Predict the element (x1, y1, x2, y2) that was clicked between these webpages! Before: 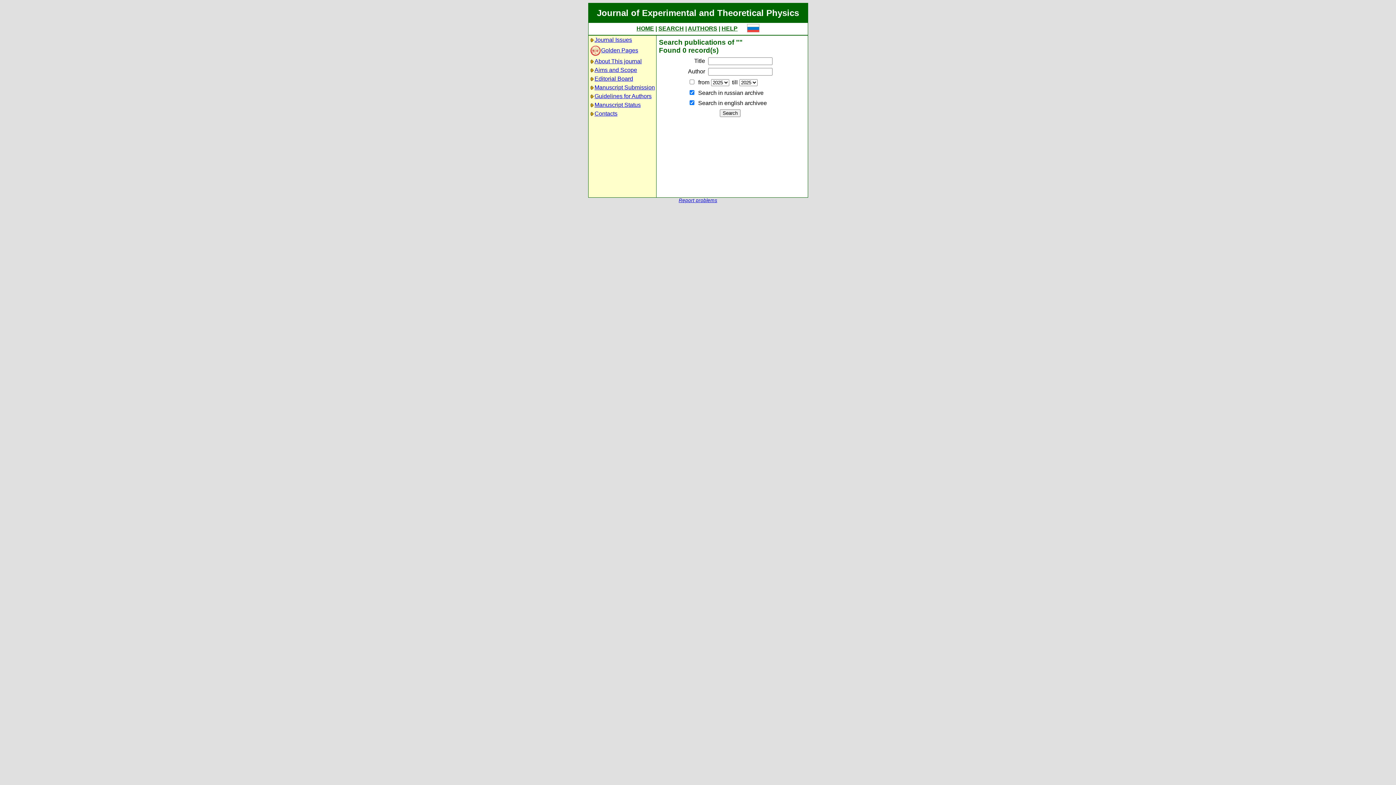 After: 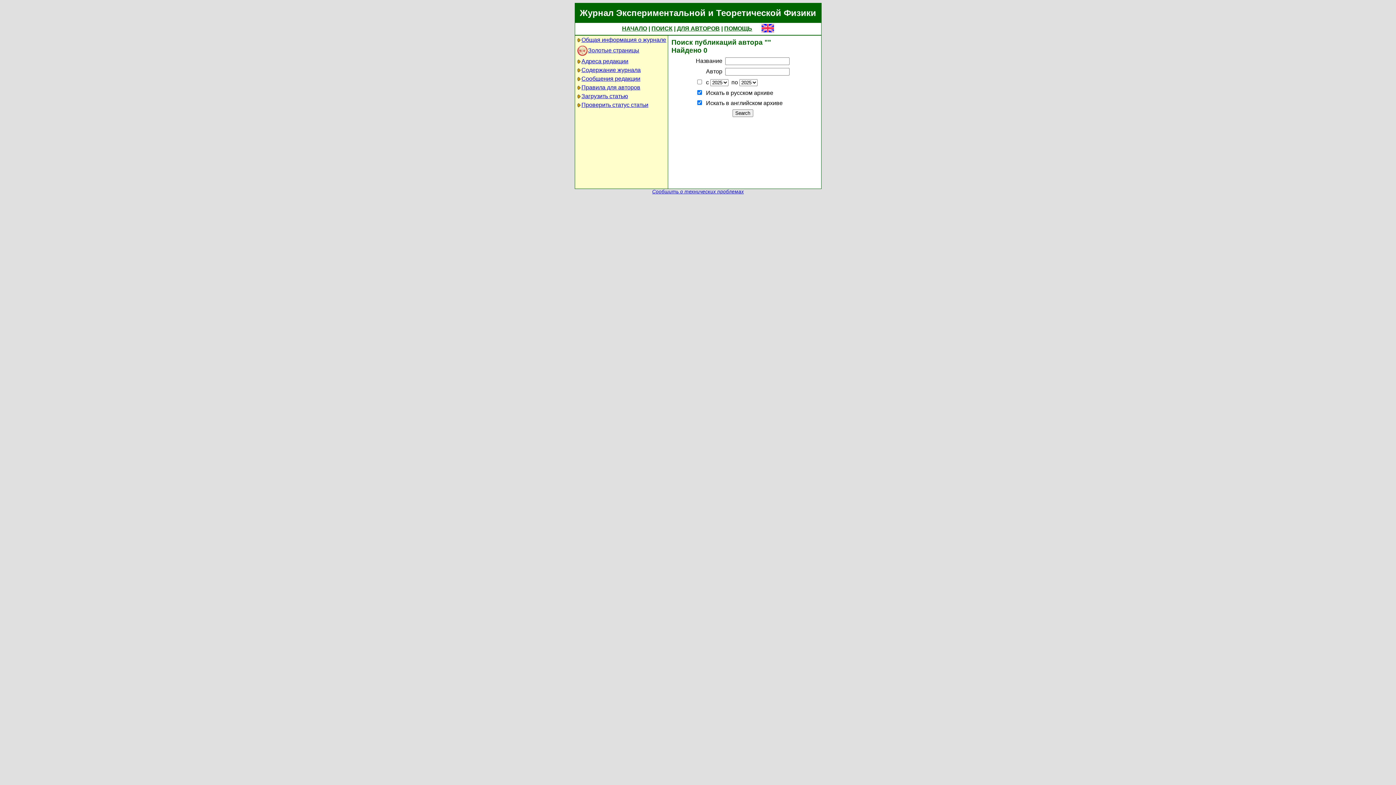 Action: bbox: (747, 27, 759, 33)